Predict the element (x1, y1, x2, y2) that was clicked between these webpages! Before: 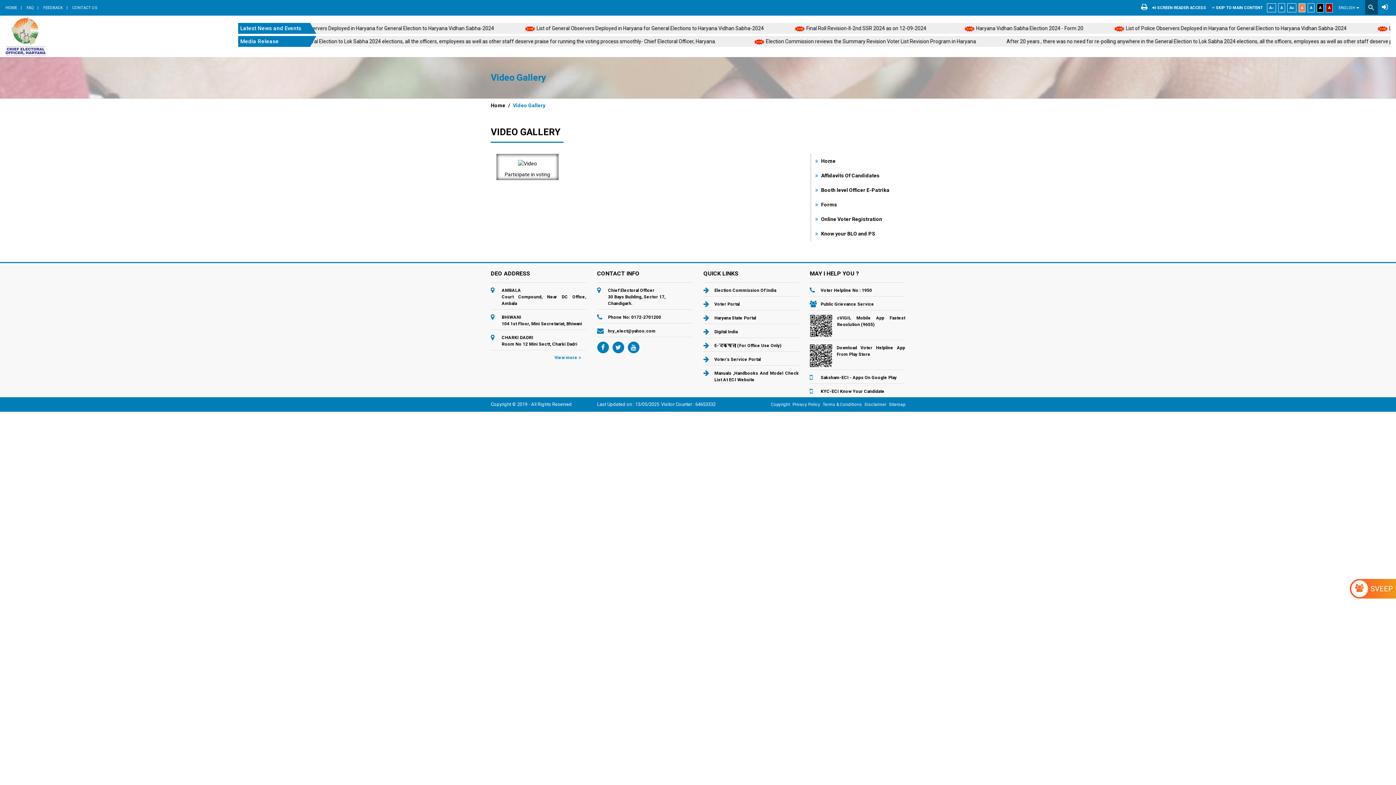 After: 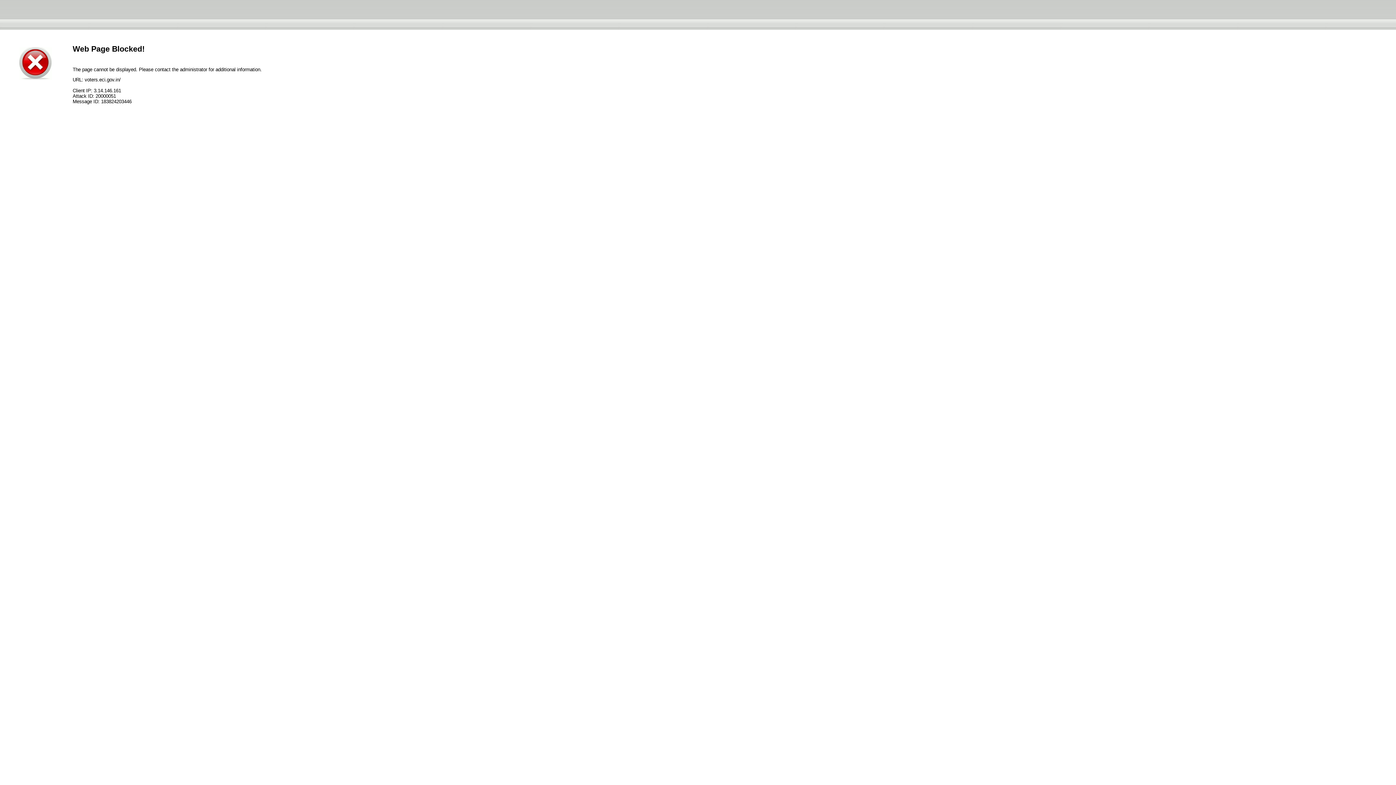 Action: bbox: (810, 212, 905, 226) label: 	Online Voter Registration